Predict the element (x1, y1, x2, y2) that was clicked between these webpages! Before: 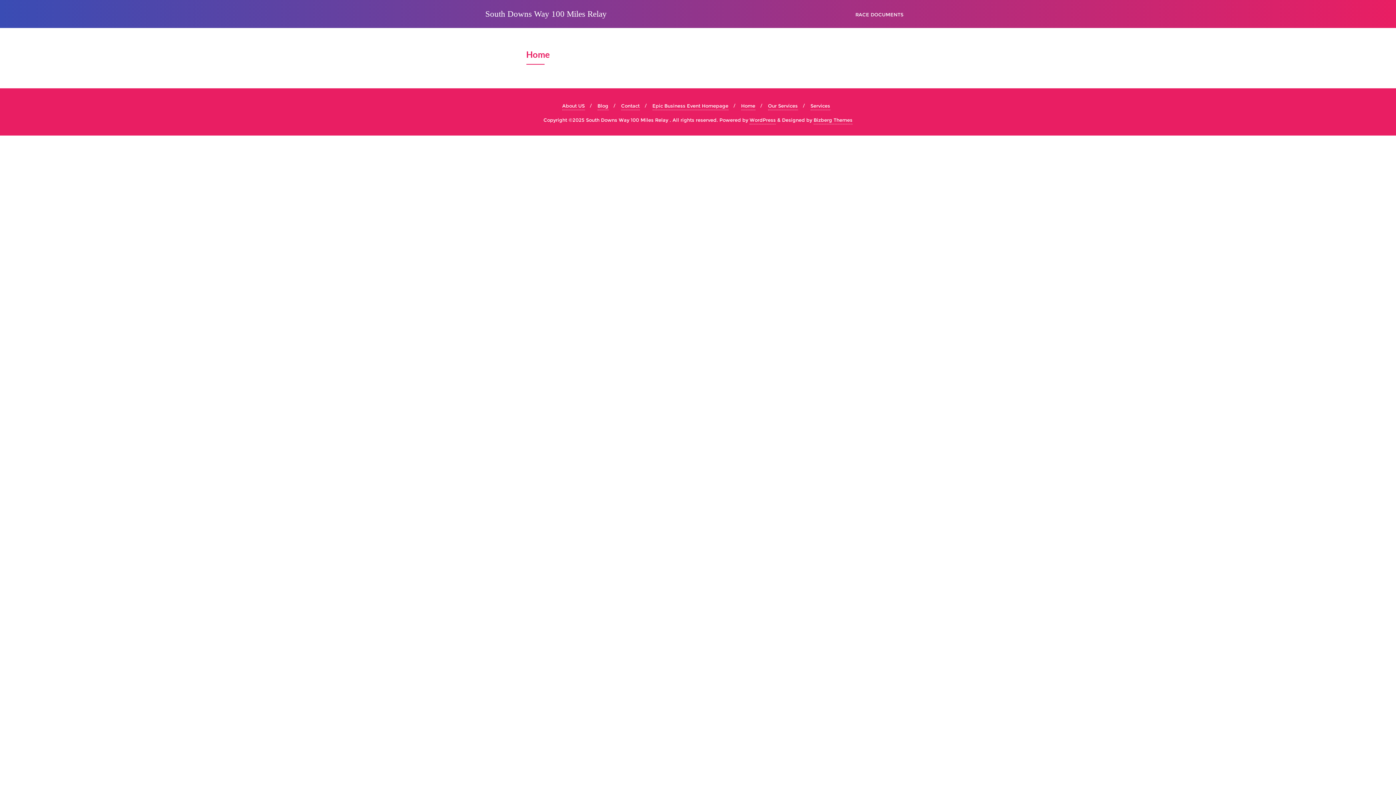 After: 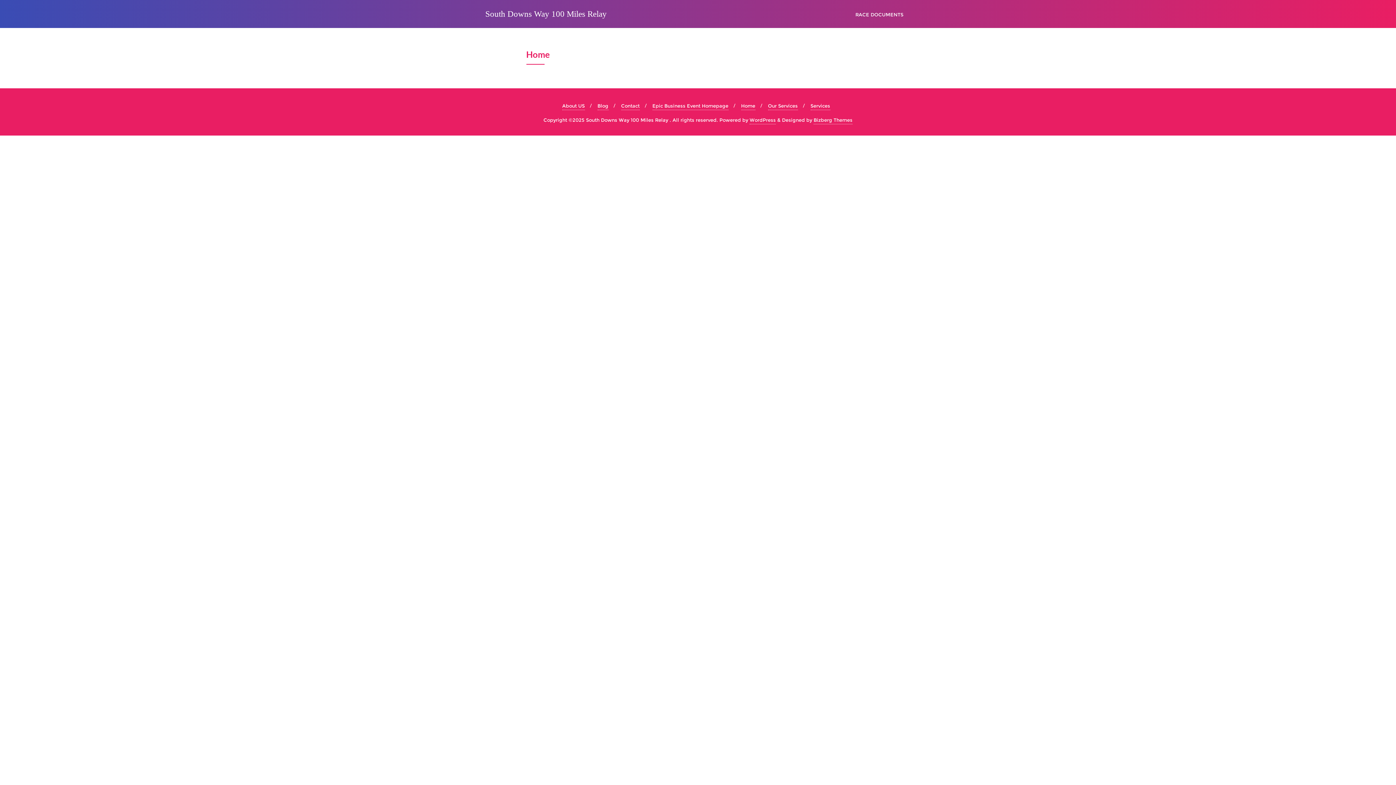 Action: bbox: (741, 101, 755, 110) label: Home